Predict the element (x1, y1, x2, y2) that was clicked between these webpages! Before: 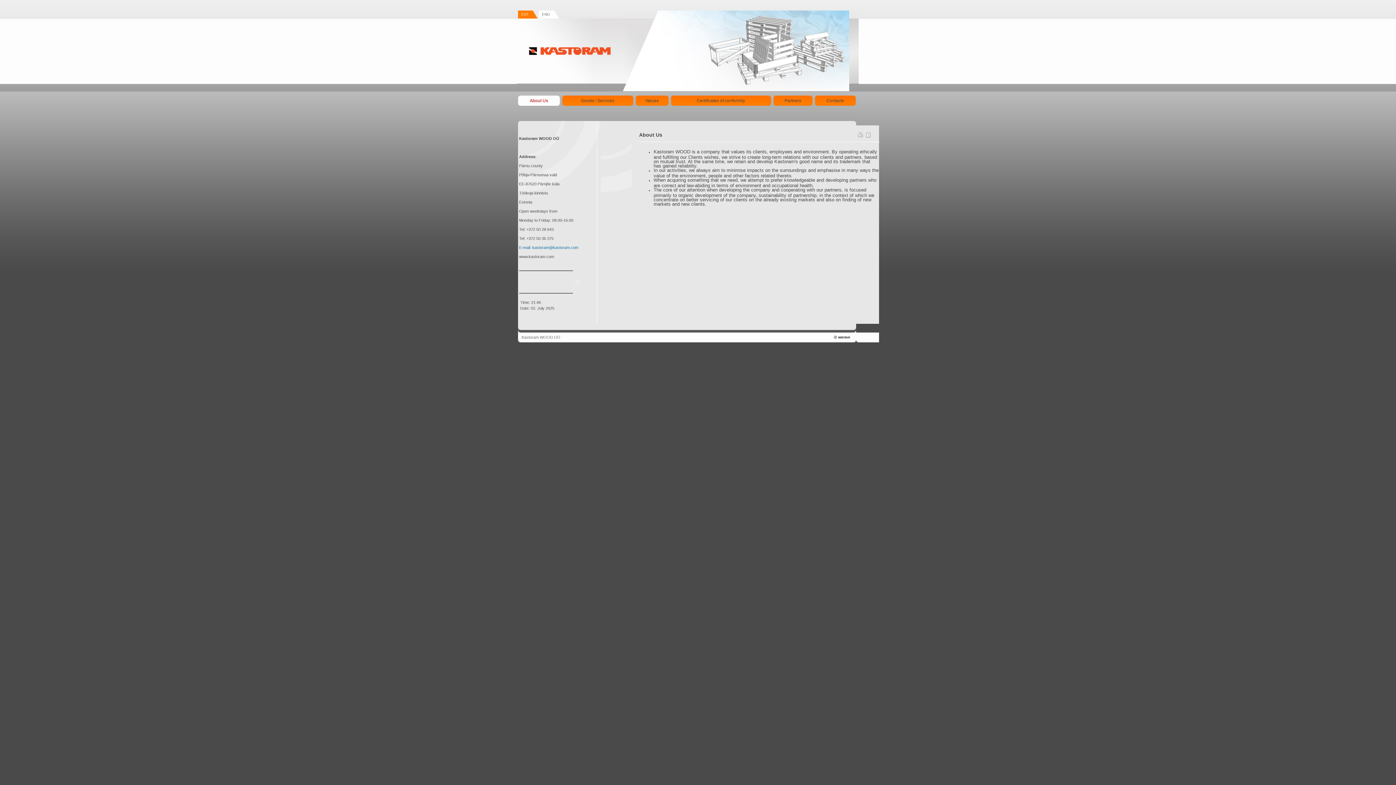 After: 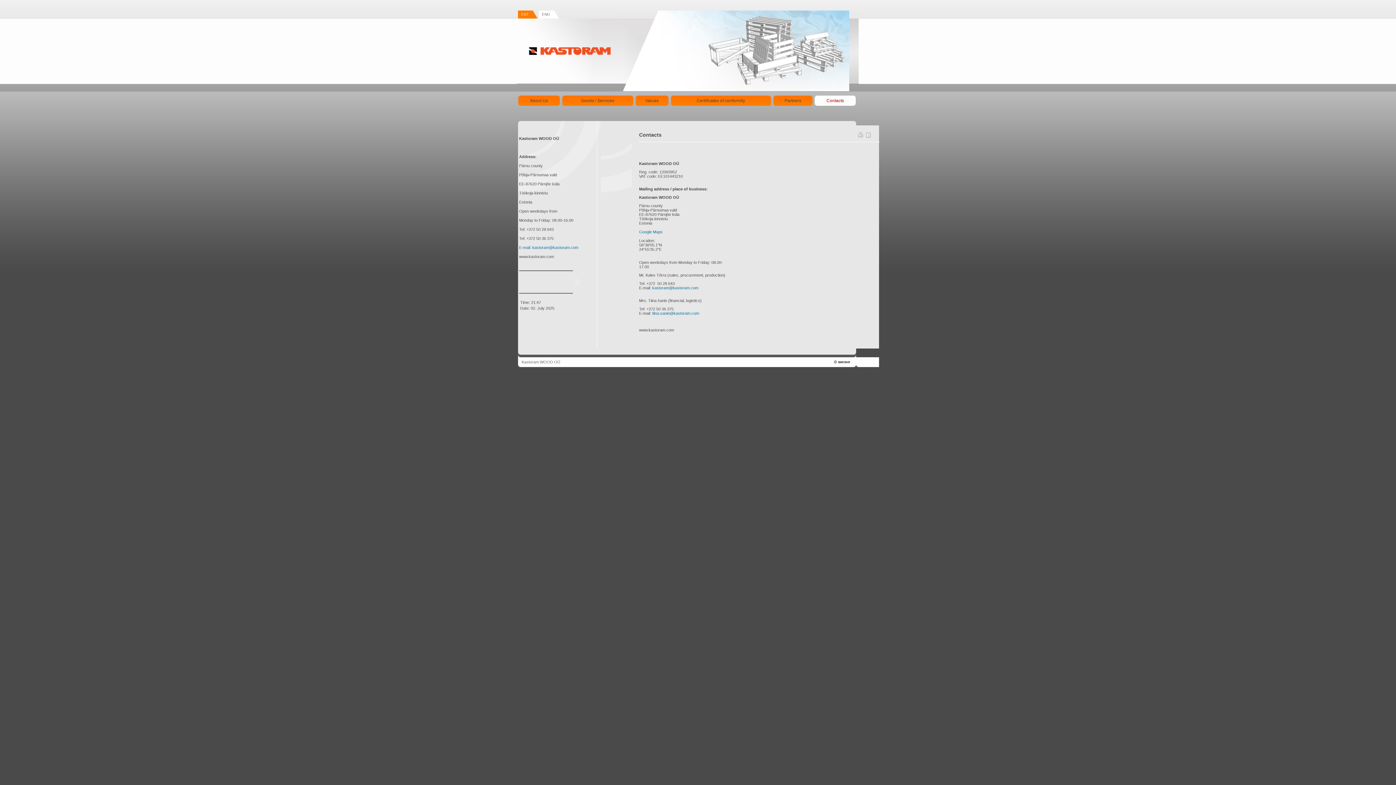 Action: label: Contacts bbox: (826, 98, 844, 103)